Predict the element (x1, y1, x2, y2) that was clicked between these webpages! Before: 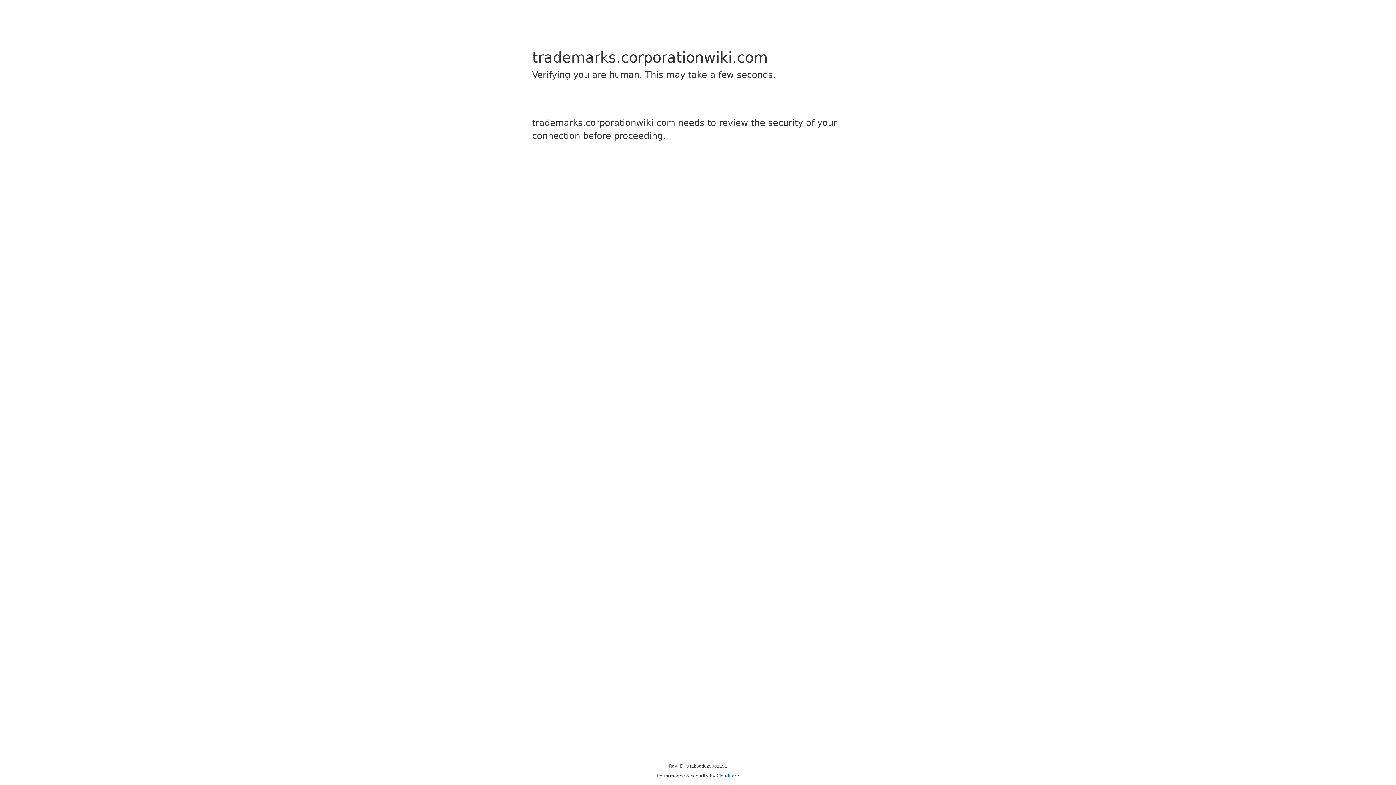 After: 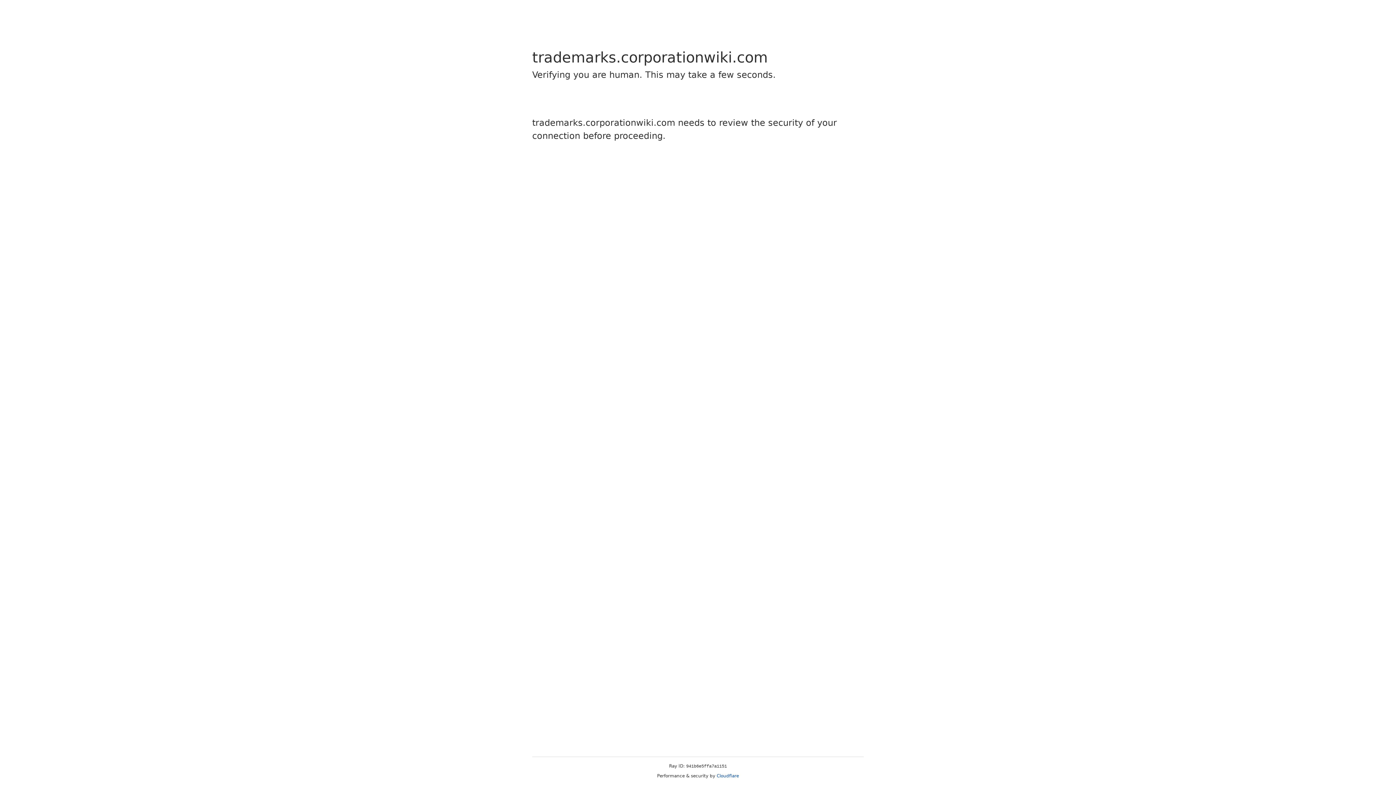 Action: bbox: (716, 773, 739, 778) label: Cloudflare